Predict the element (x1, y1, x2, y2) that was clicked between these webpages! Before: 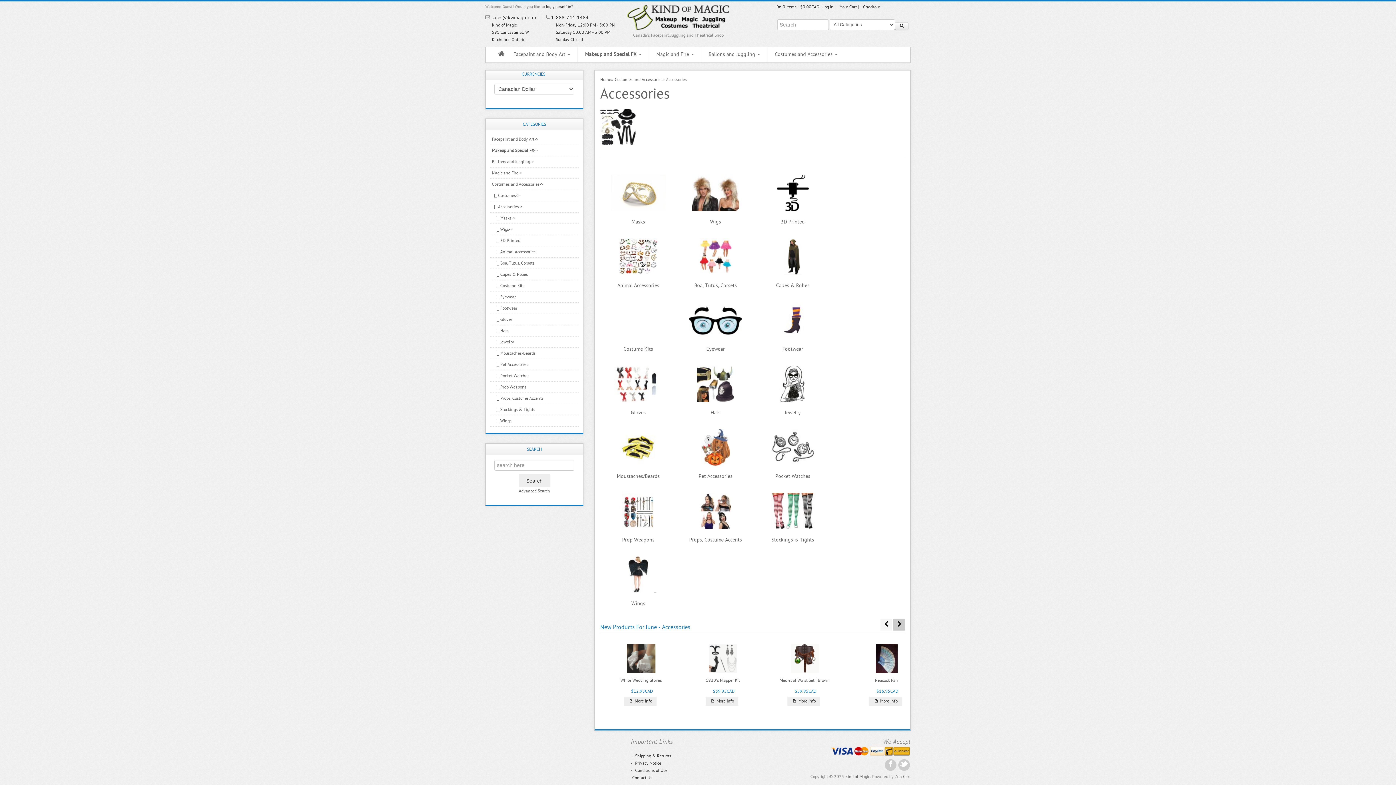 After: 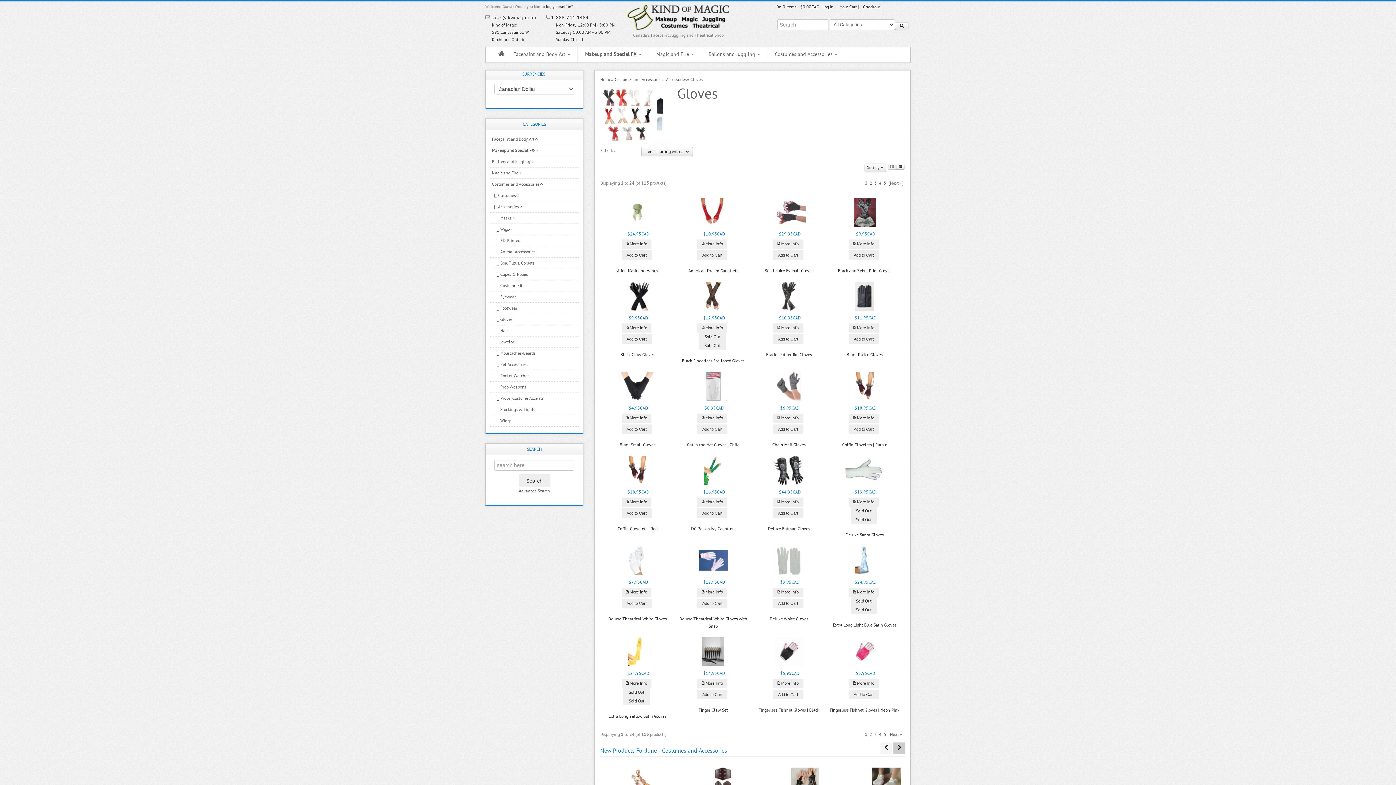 Action: bbox: (614, 381, 662, 386)